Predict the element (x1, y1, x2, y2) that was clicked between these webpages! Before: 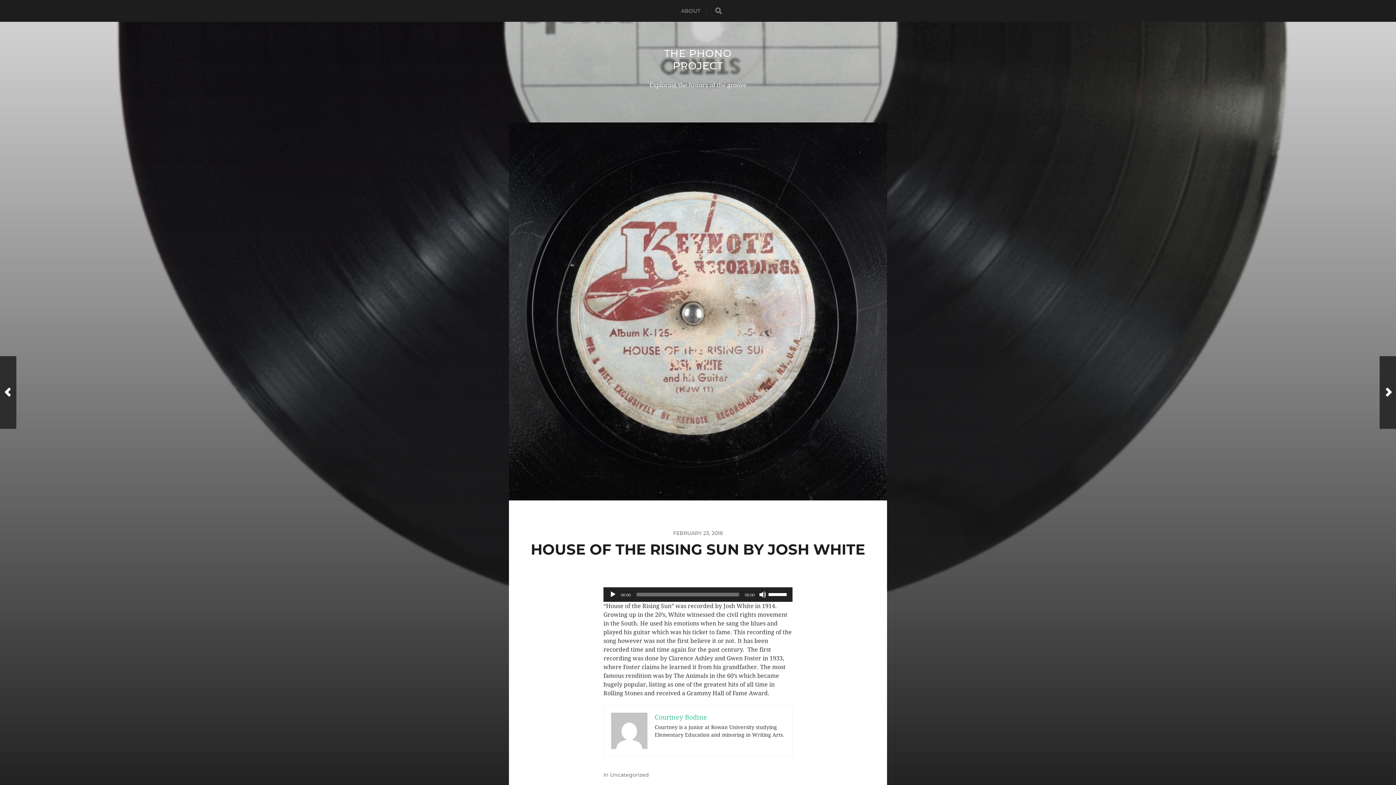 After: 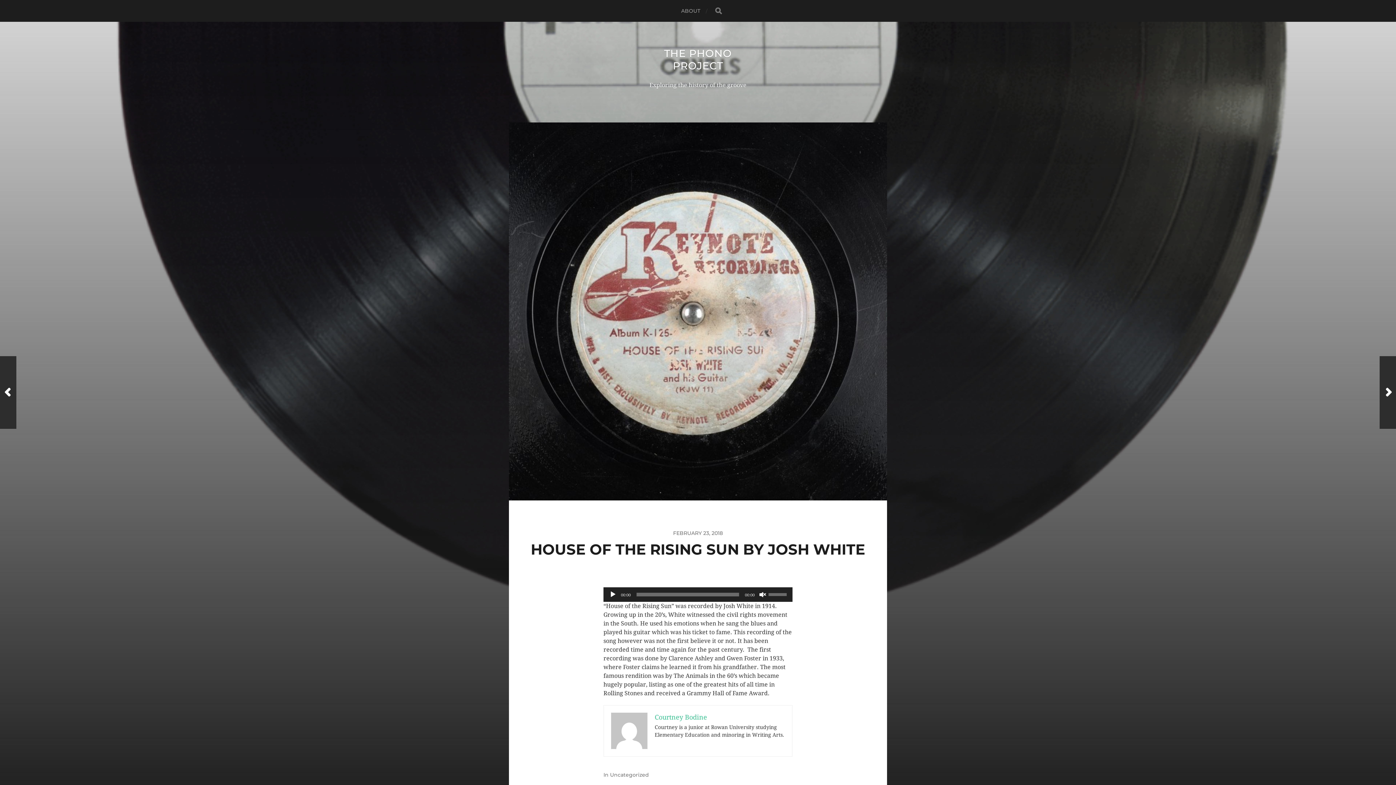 Action: bbox: (759, 591, 766, 598) label: Mute